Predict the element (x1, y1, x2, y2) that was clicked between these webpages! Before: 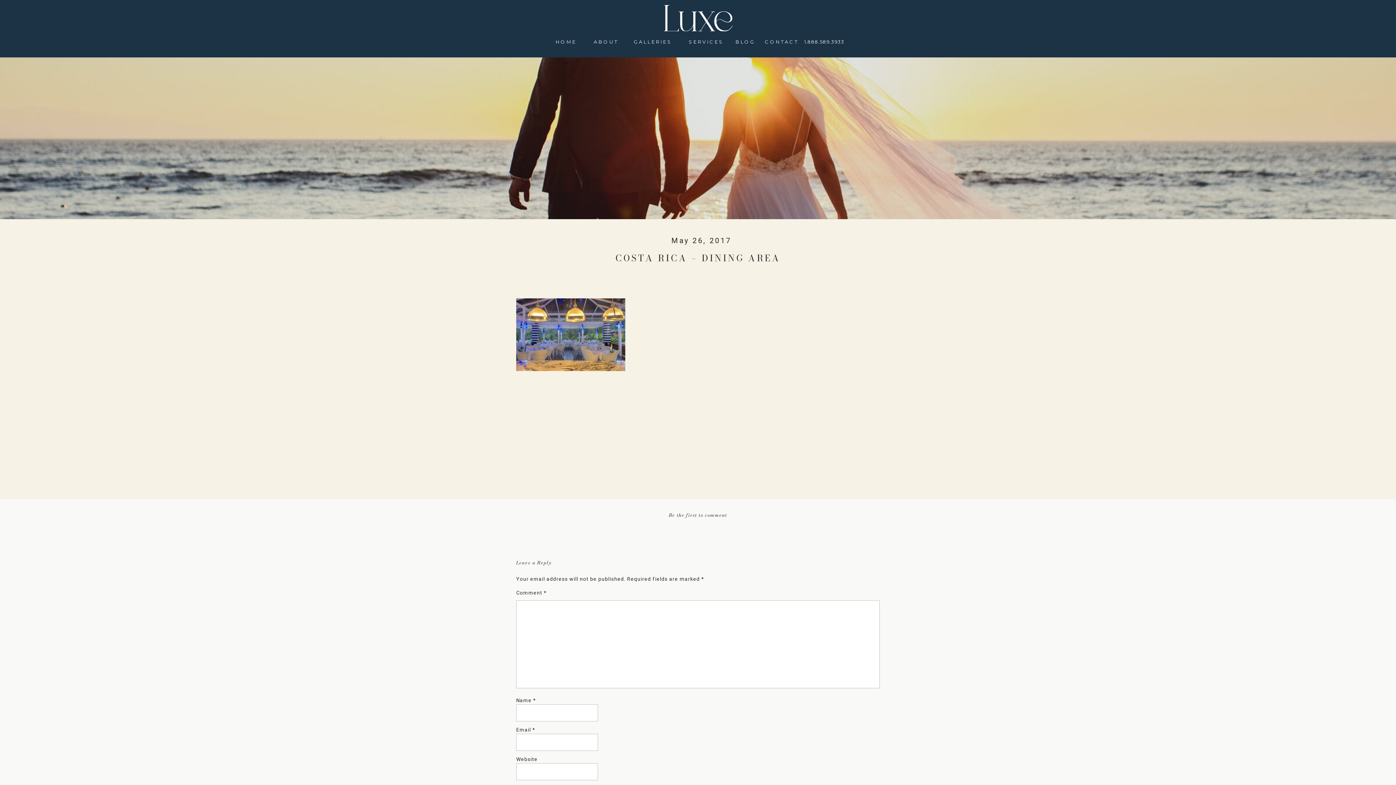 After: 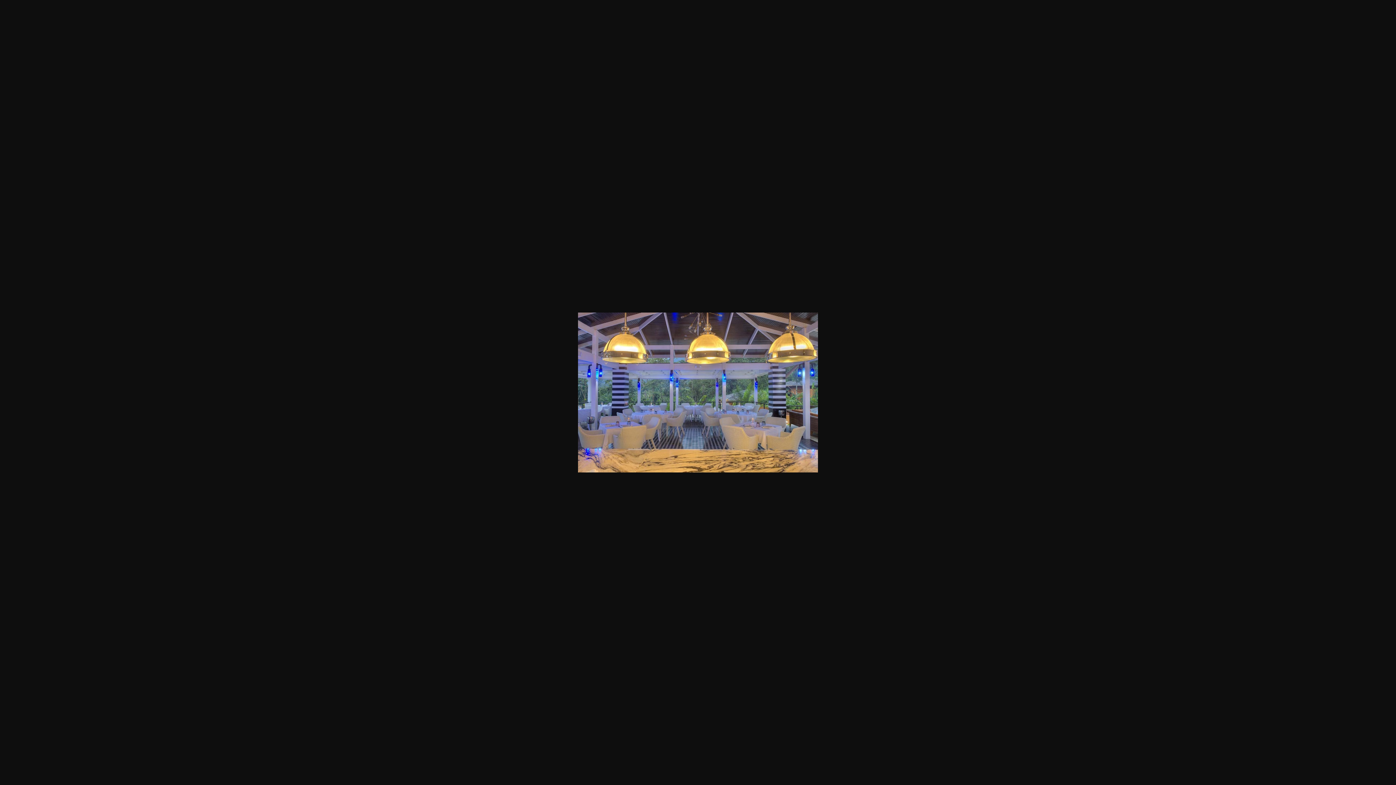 Action: bbox: (516, 366, 625, 372)